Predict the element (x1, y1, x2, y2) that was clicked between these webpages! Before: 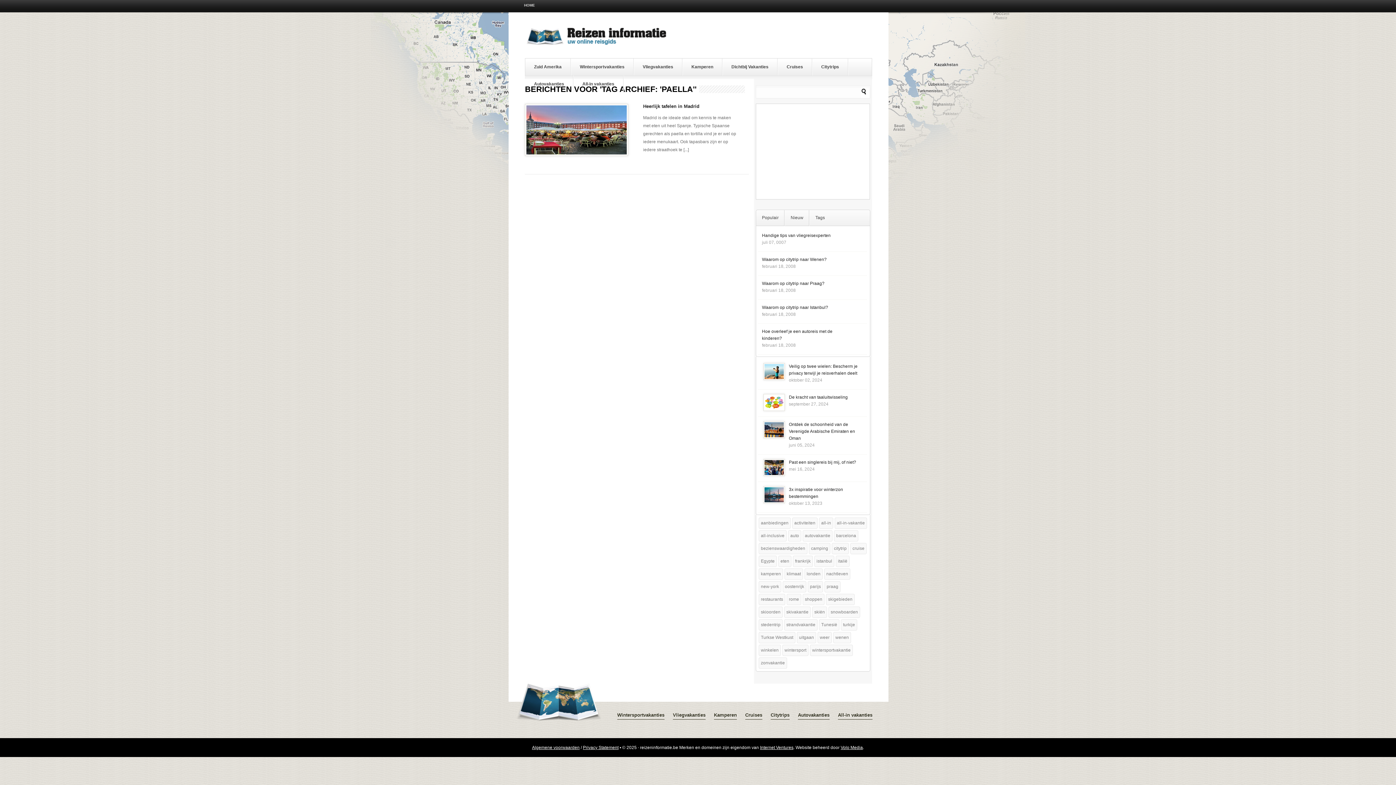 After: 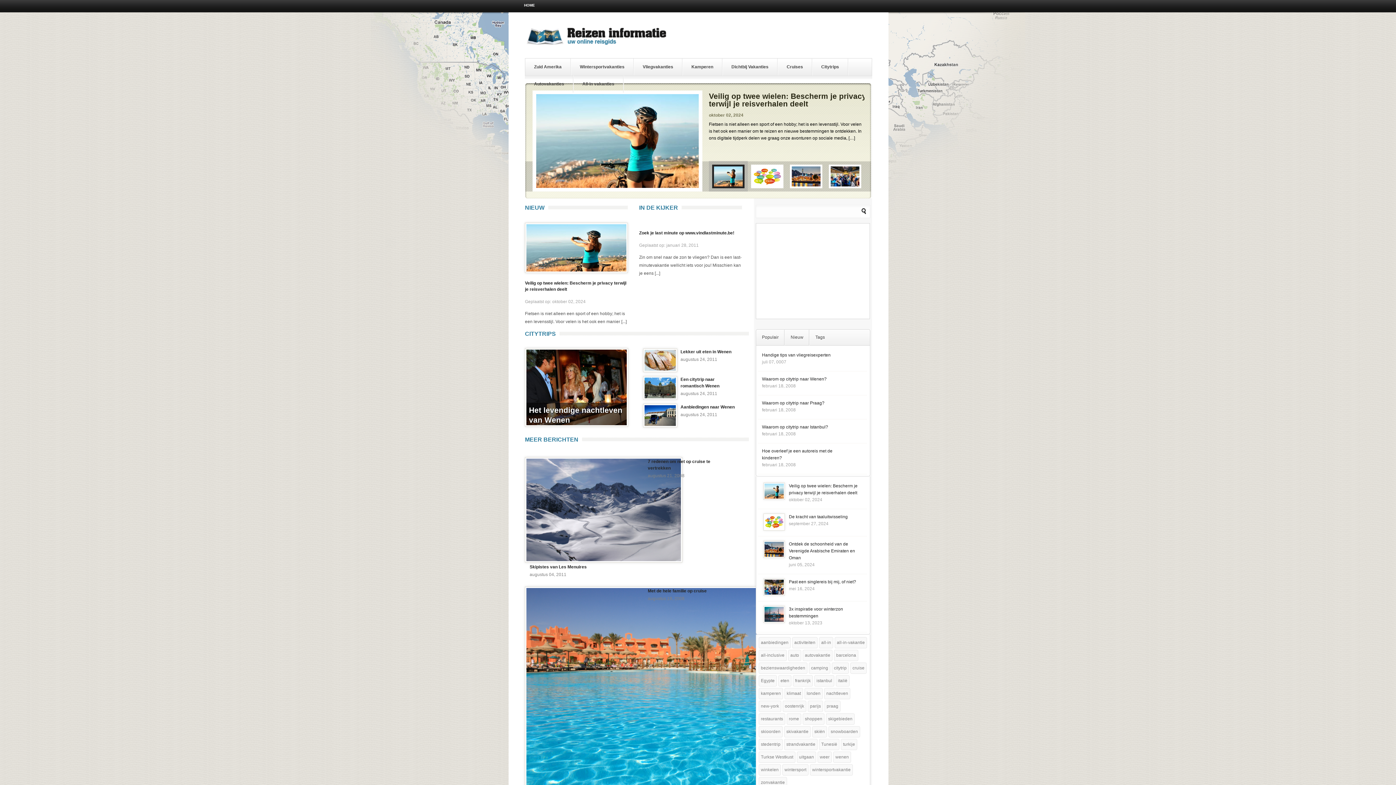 Action: bbox: (524, 0, 541, 10) label: HOME